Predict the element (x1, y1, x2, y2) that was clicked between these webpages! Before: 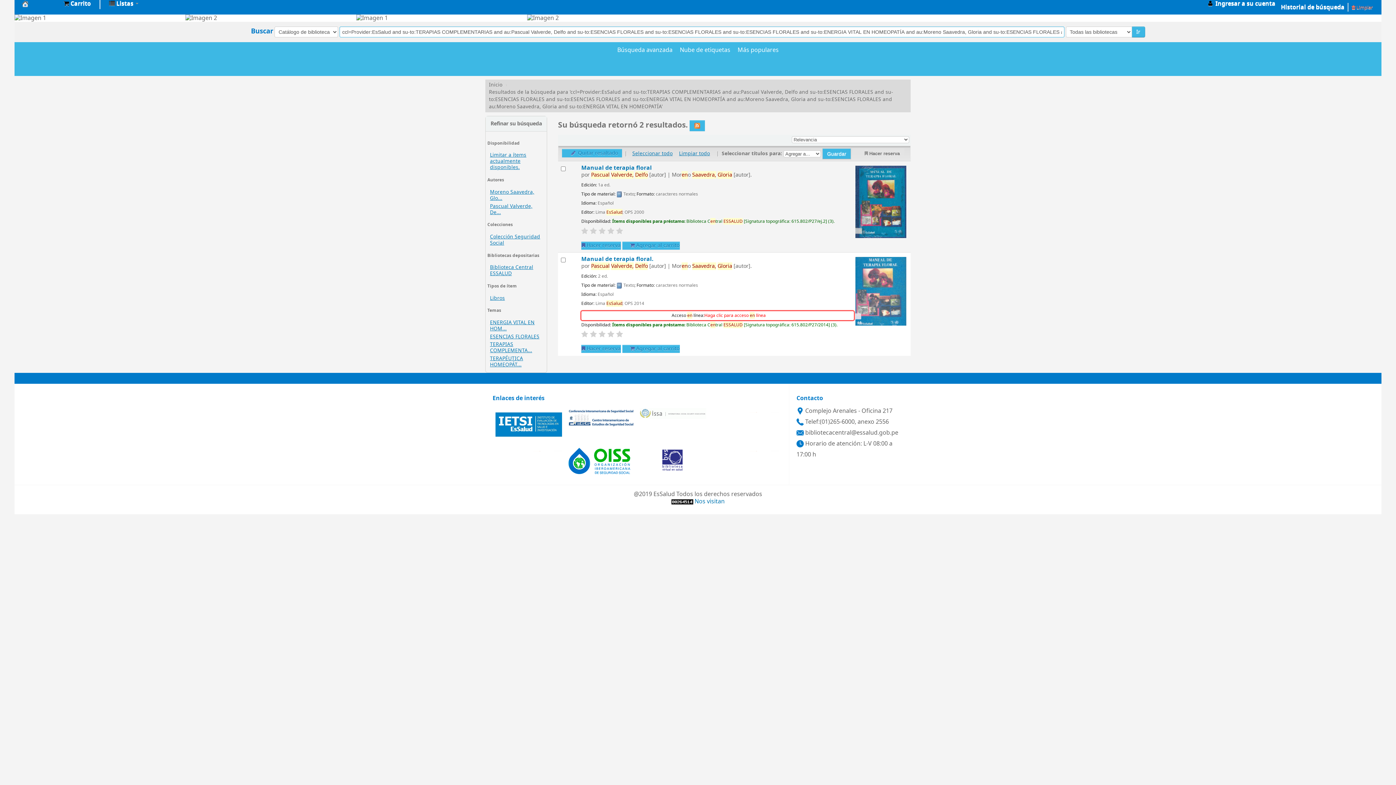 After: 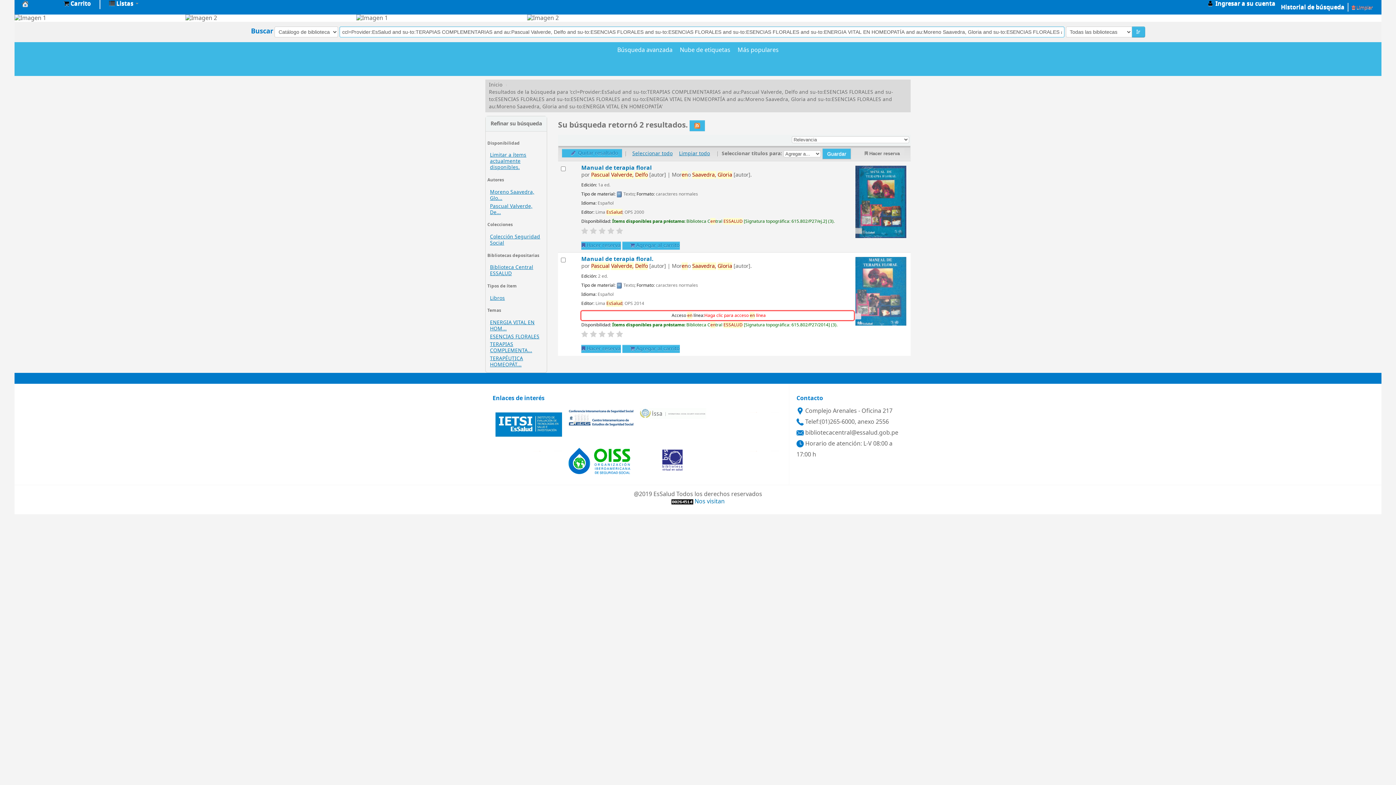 Action: bbox: (590, 330, 597, 338)